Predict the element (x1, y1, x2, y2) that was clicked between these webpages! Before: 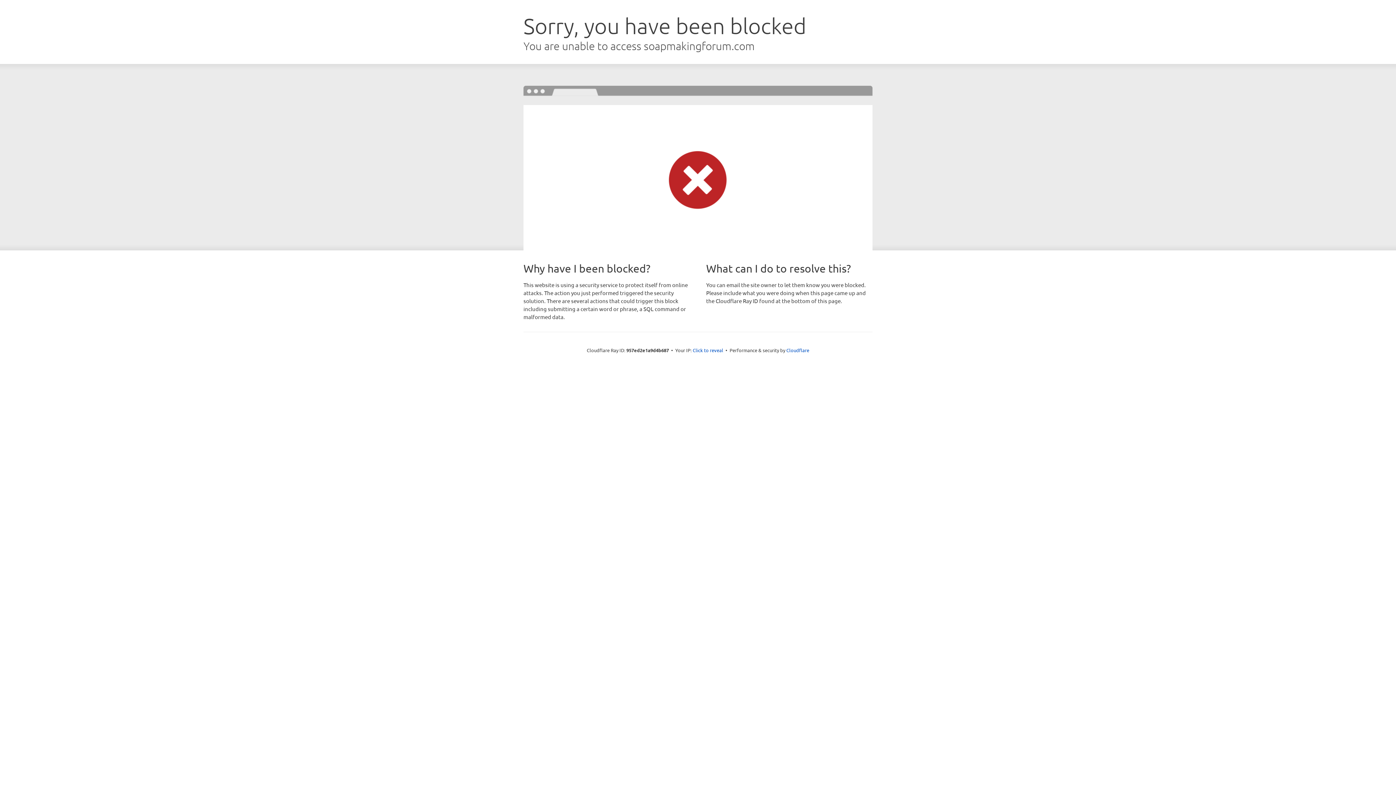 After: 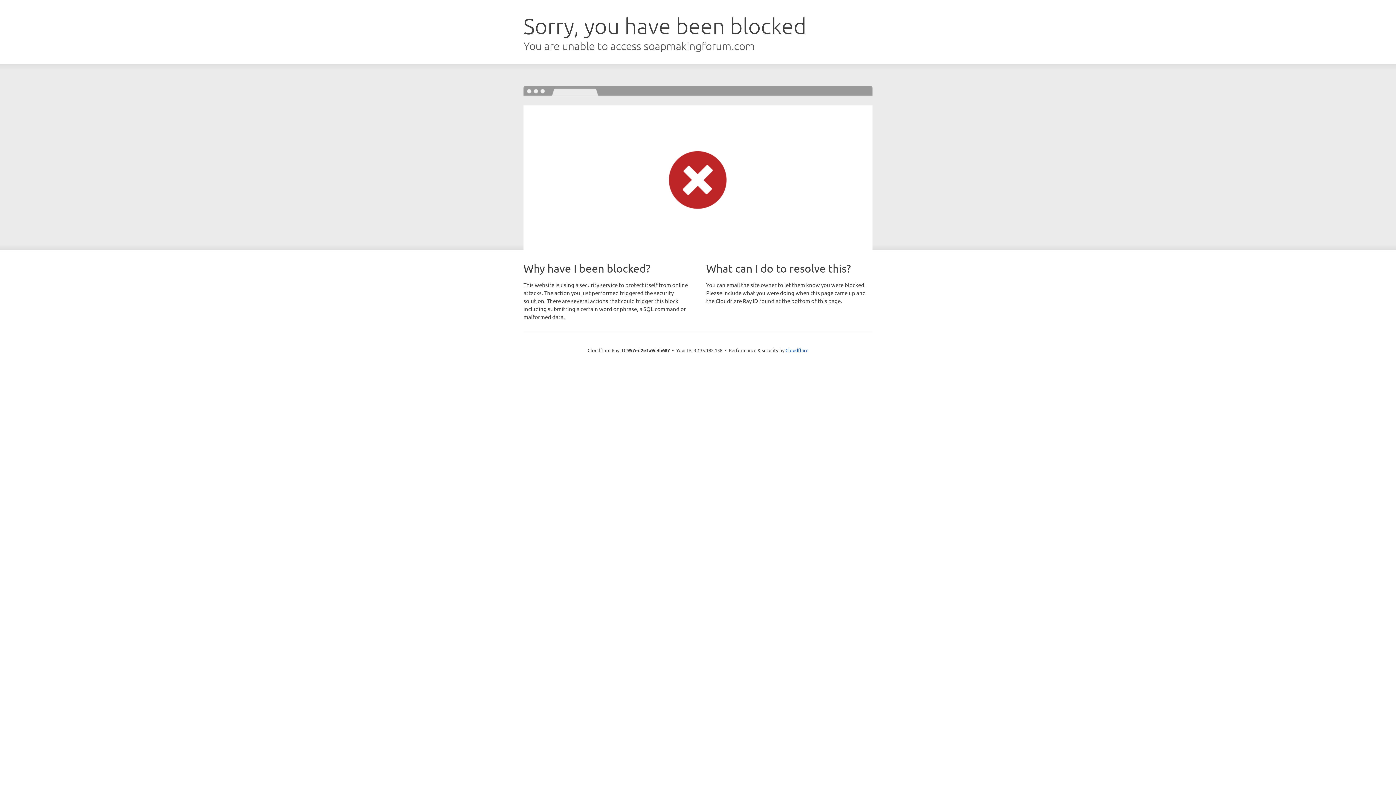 Action: label: Click to reveal bbox: (692, 346, 723, 353)